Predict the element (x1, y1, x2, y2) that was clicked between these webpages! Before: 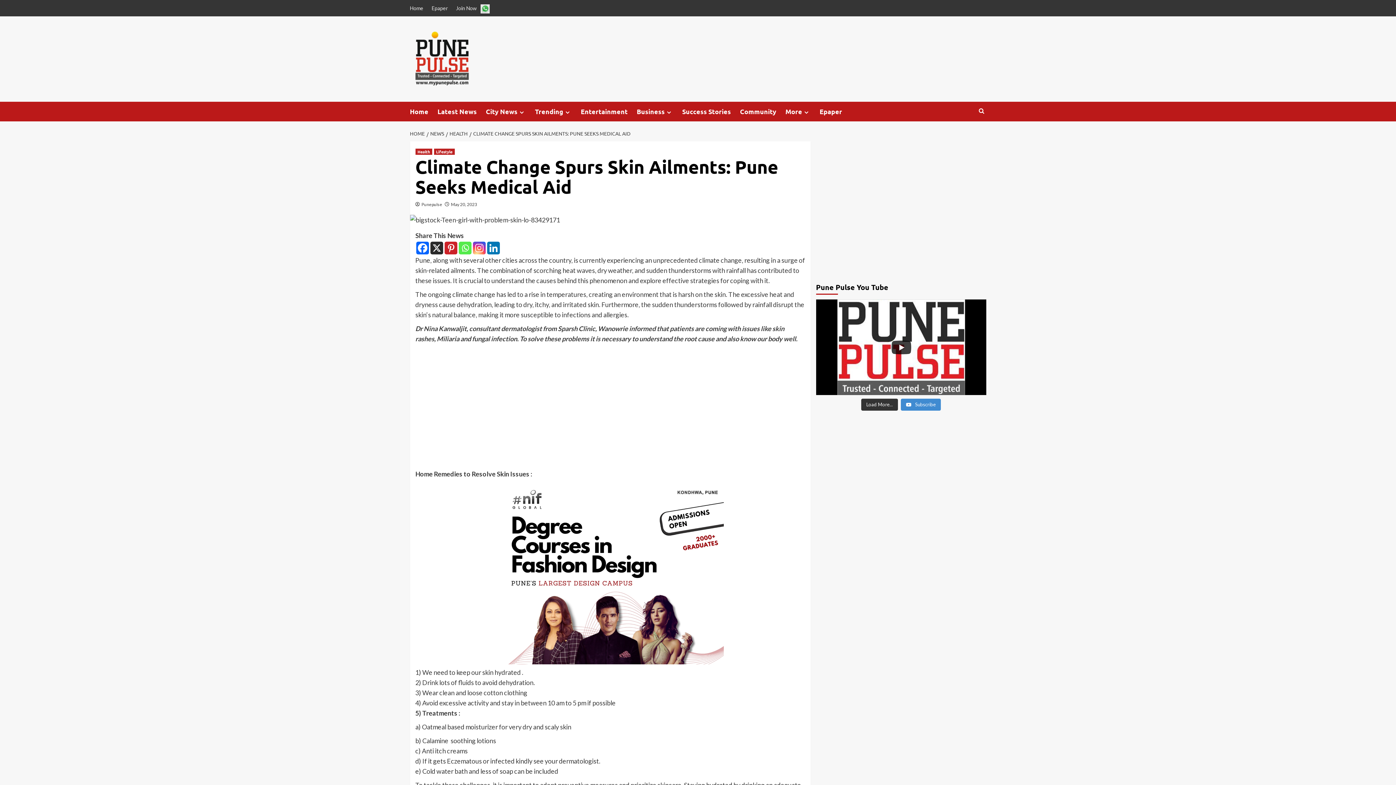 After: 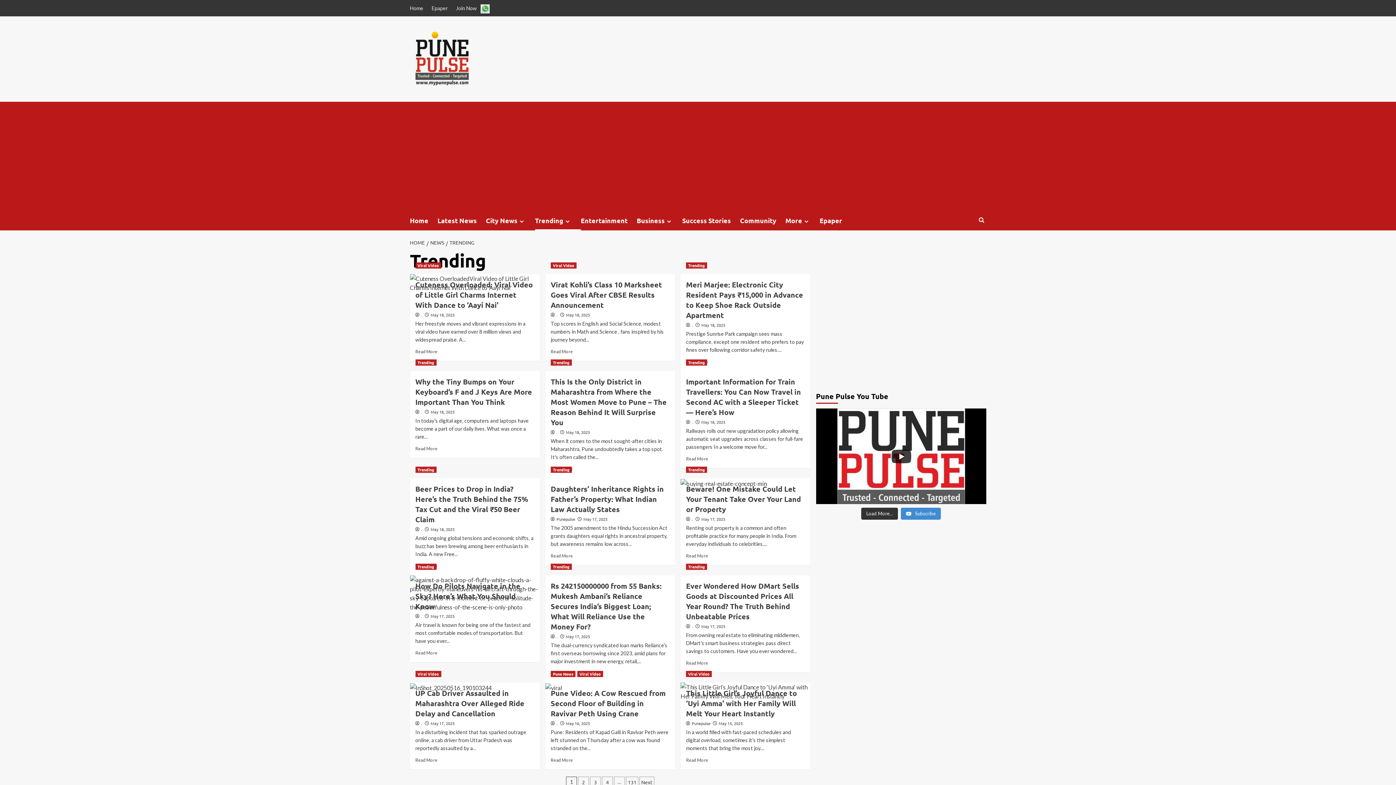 Action: bbox: (563, 109, 571, 115) label: Expand menu